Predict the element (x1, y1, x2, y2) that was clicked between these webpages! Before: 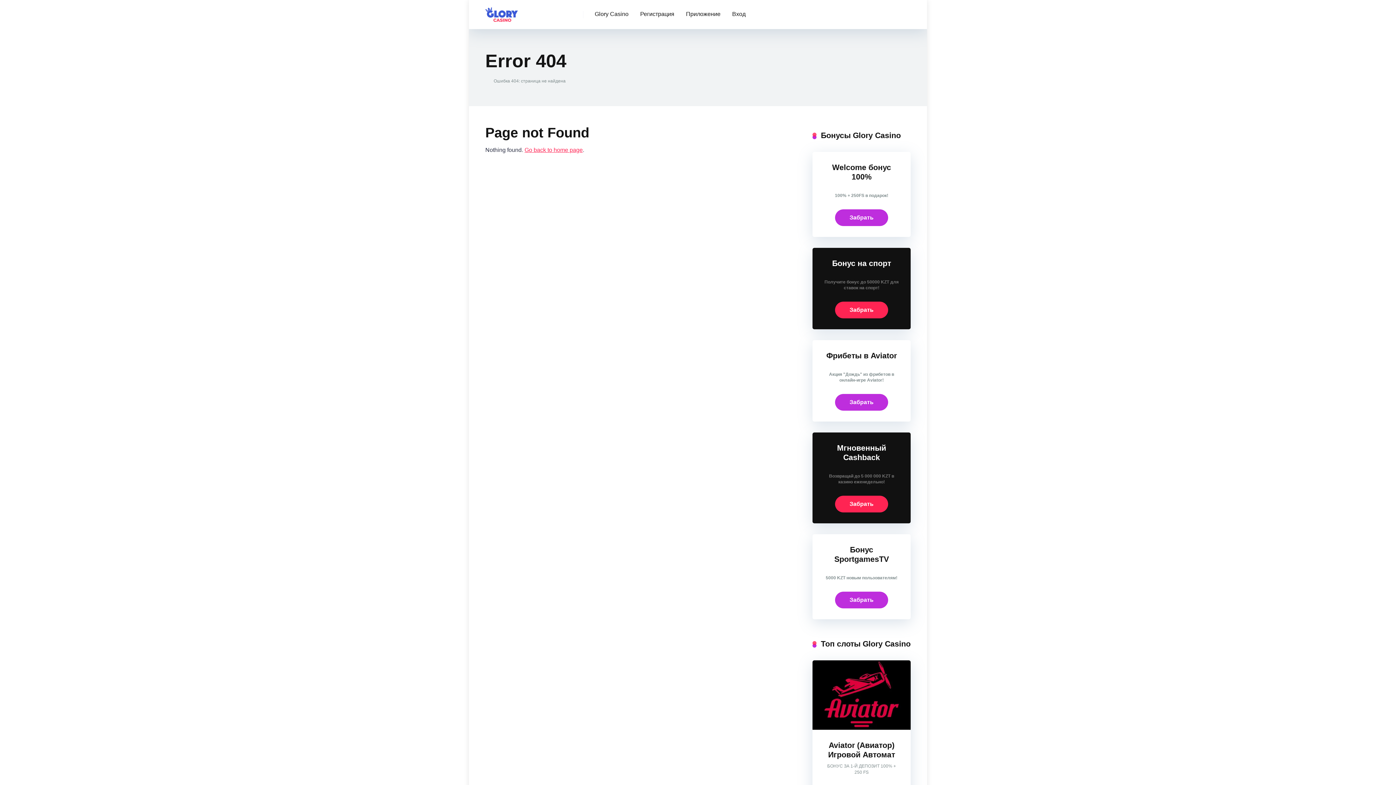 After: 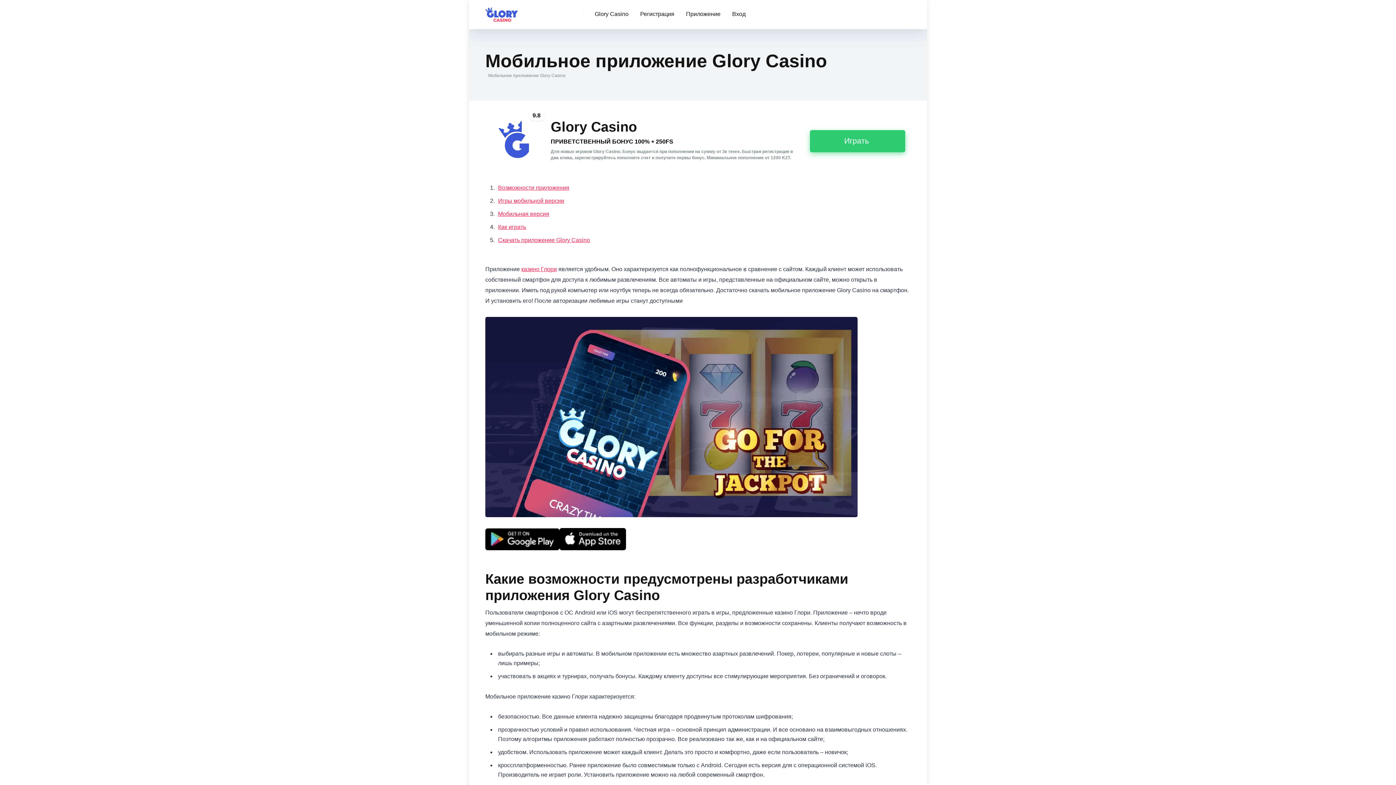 Action: bbox: (680, 0, 726, 29) label: Приложение